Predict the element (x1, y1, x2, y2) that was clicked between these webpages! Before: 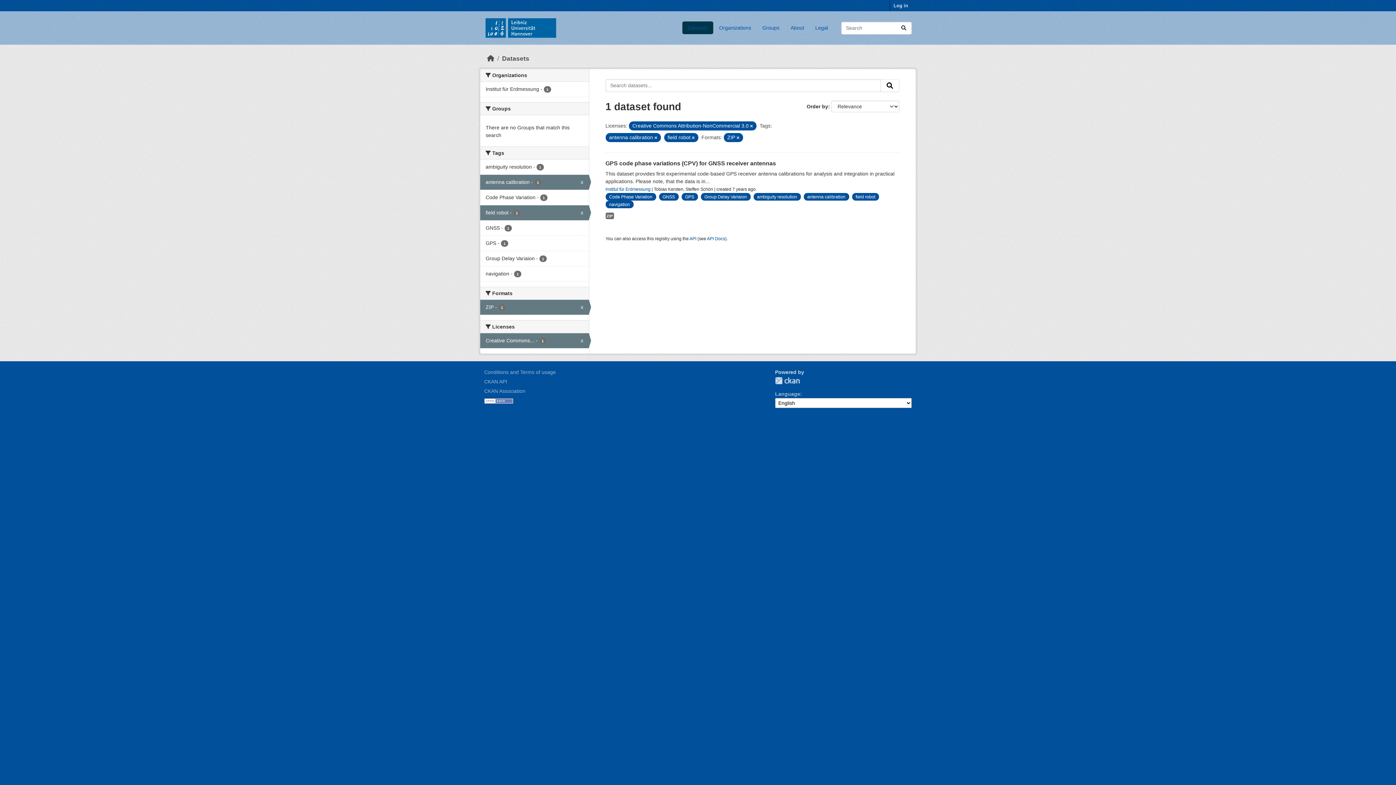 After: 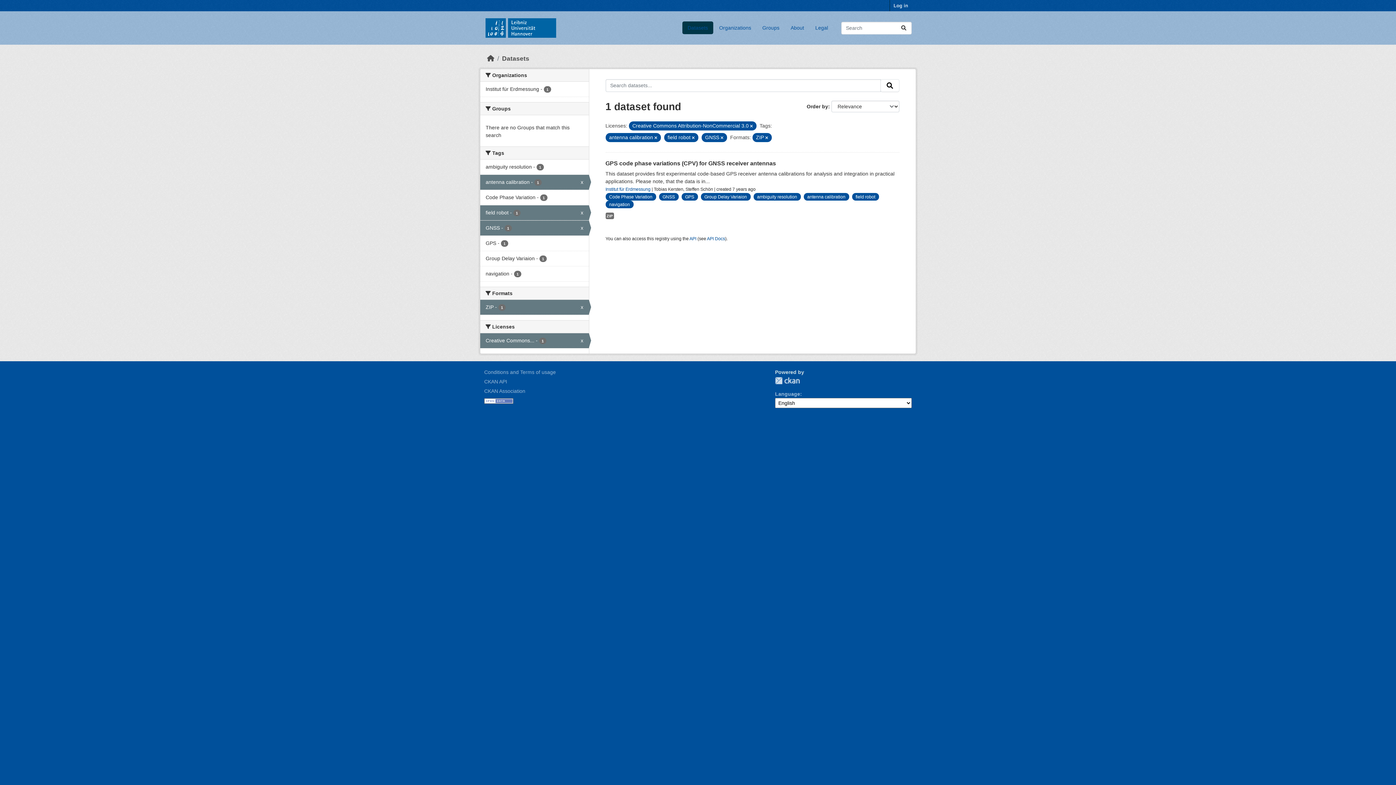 Action: bbox: (480, 220, 588, 235) label: GNSS - 1